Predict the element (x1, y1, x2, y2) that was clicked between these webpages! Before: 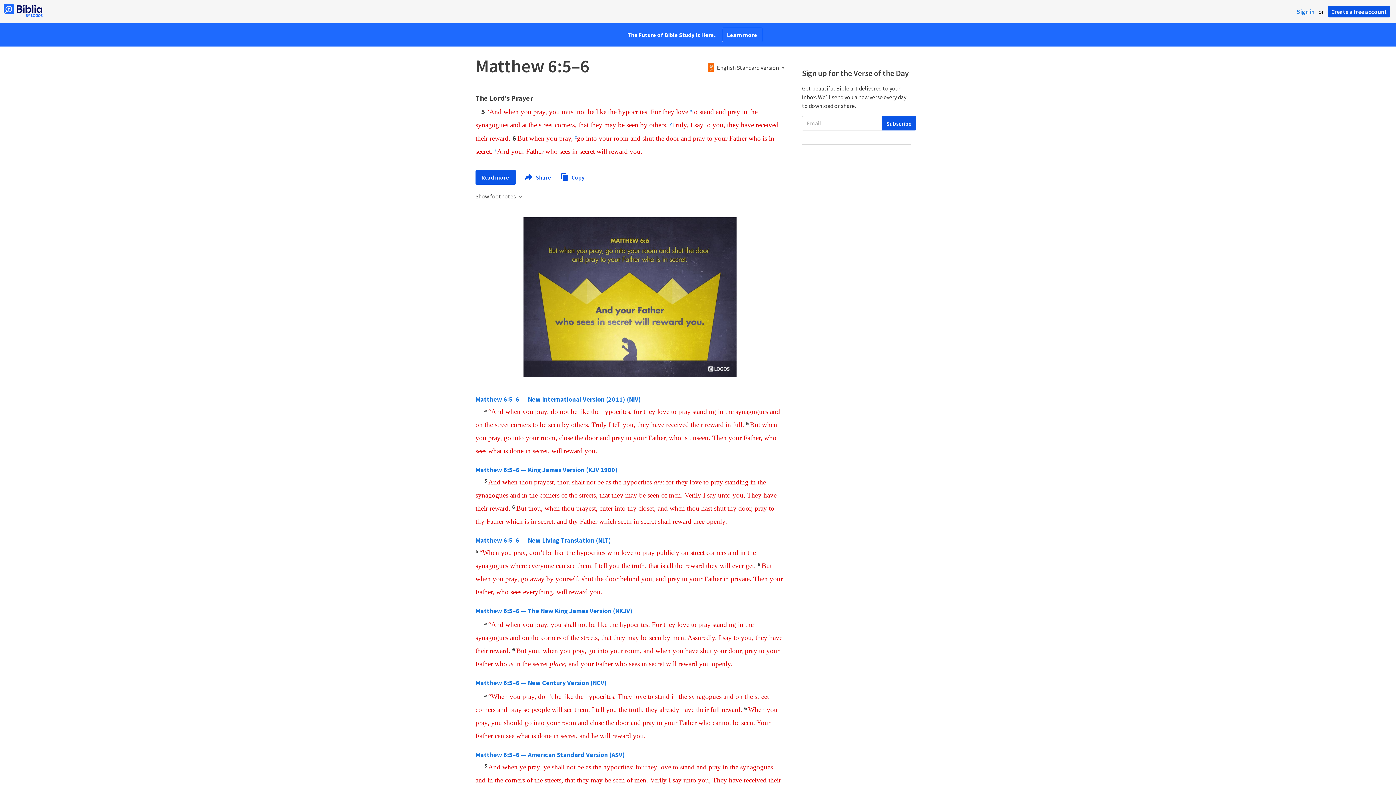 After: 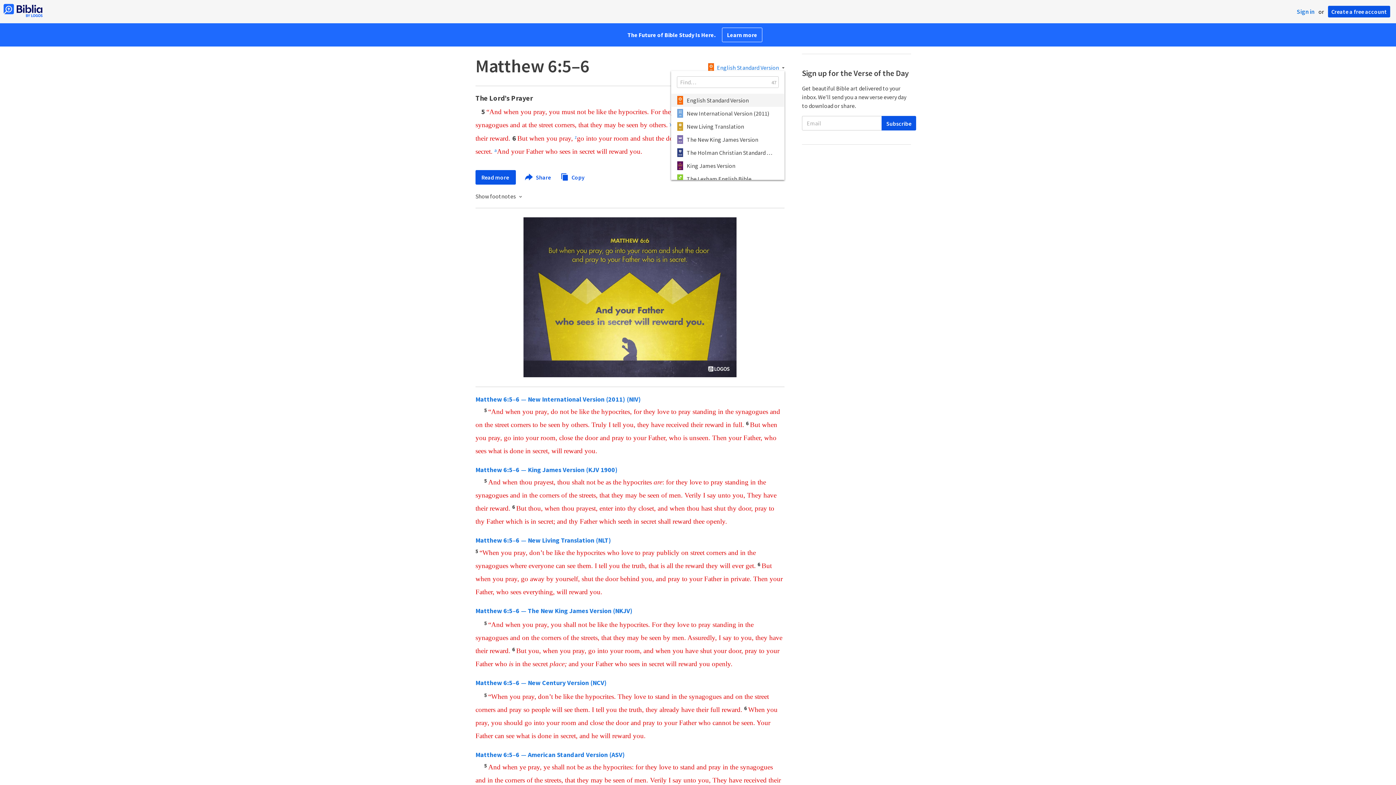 Action: label: English Standard Version bbox: (708, 64, 784, 70)